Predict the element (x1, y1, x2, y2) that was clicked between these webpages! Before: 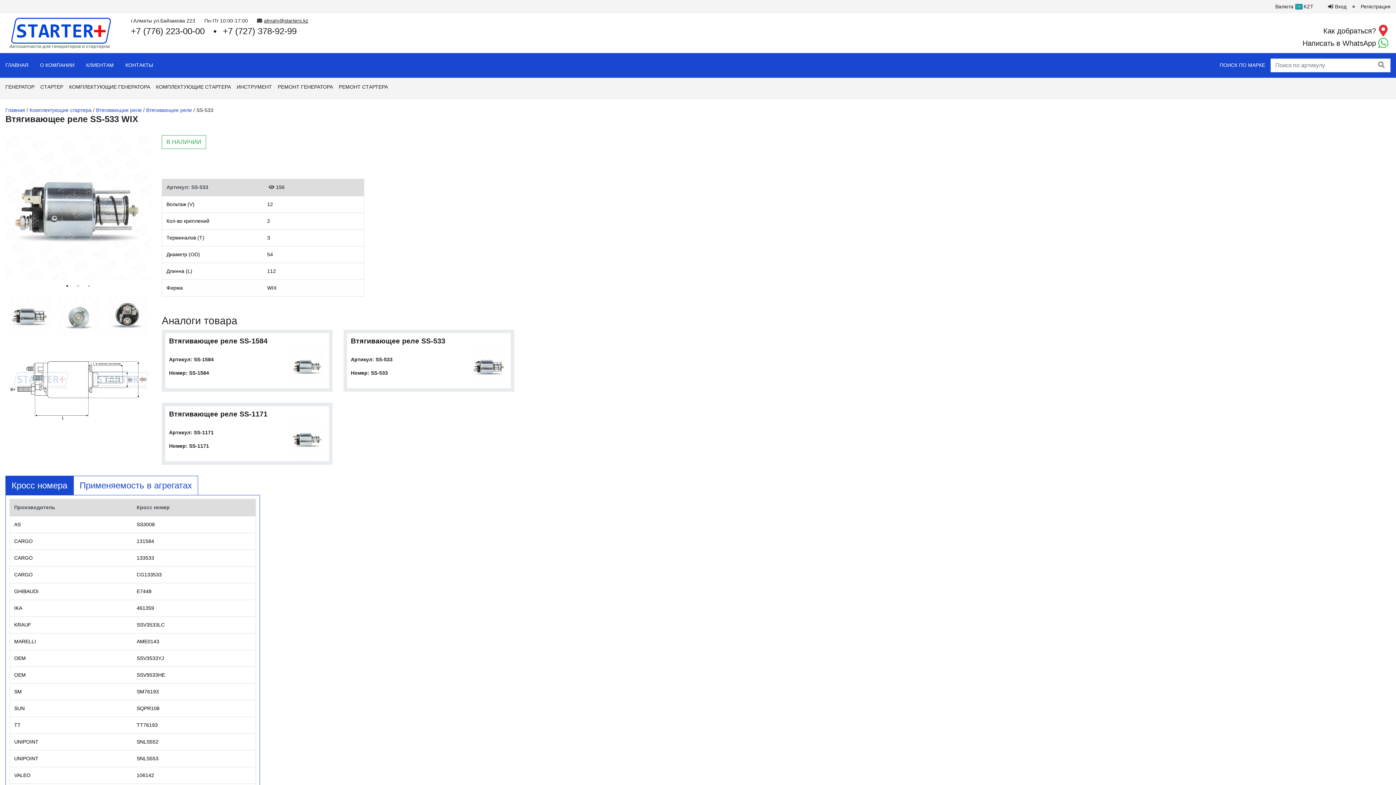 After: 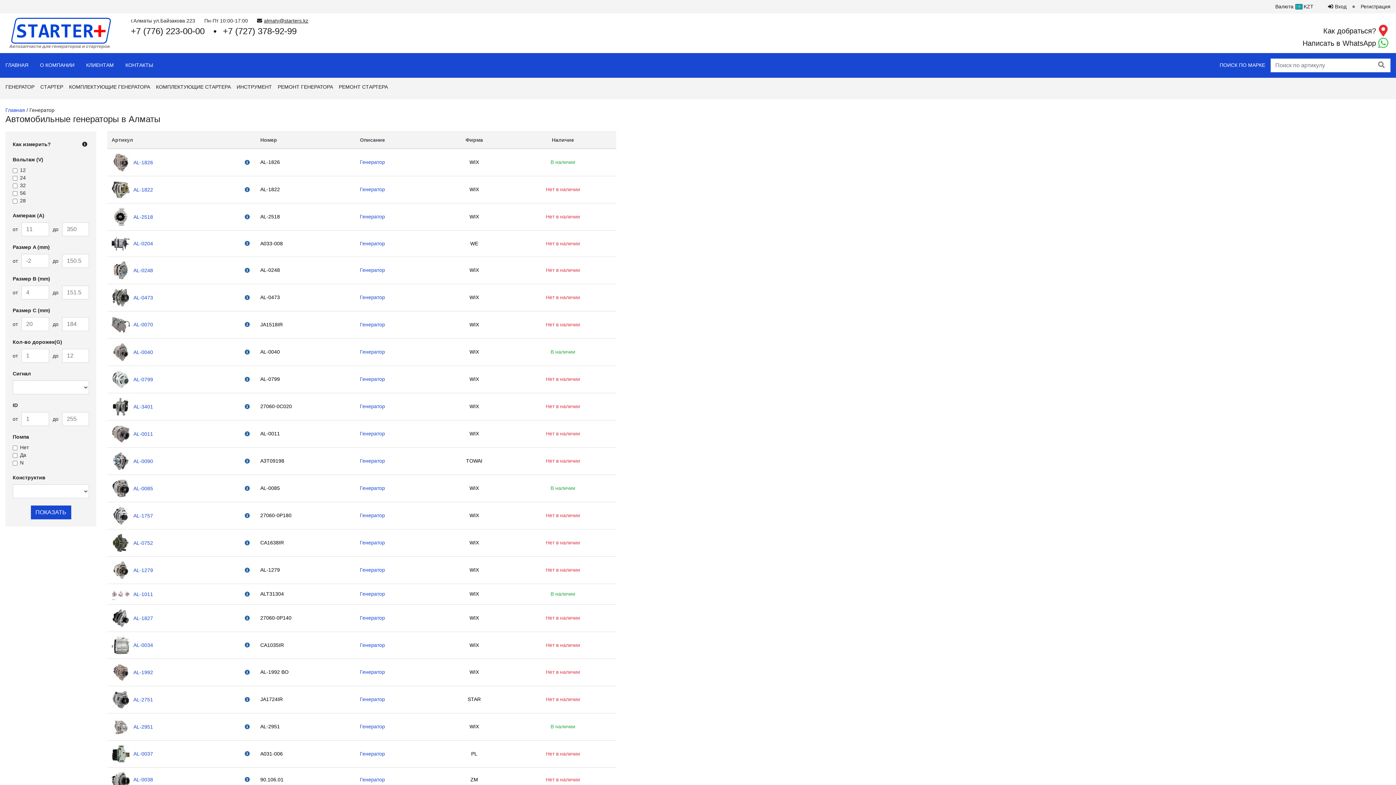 Action: label: ГЕНЕРАТОР bbox: (5, 83, 40, 93)